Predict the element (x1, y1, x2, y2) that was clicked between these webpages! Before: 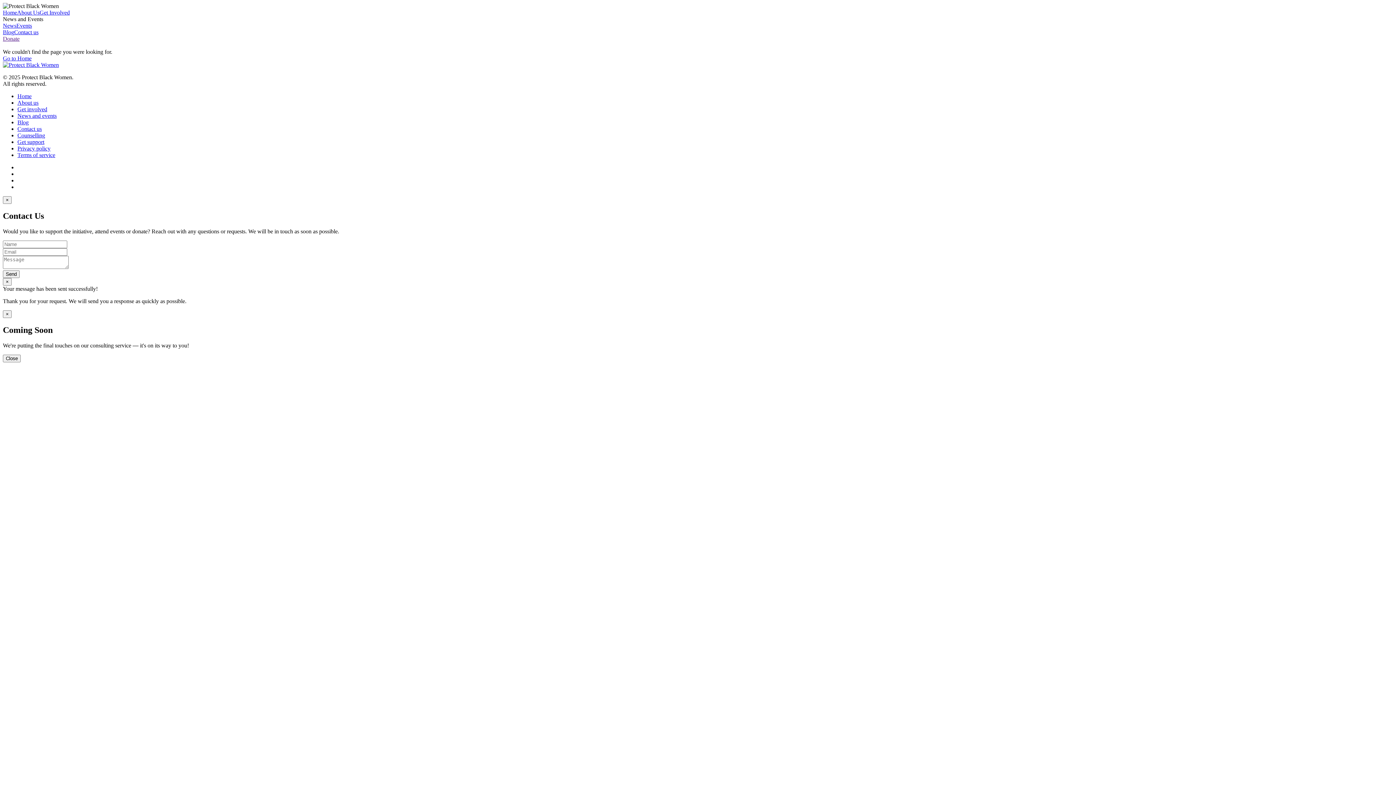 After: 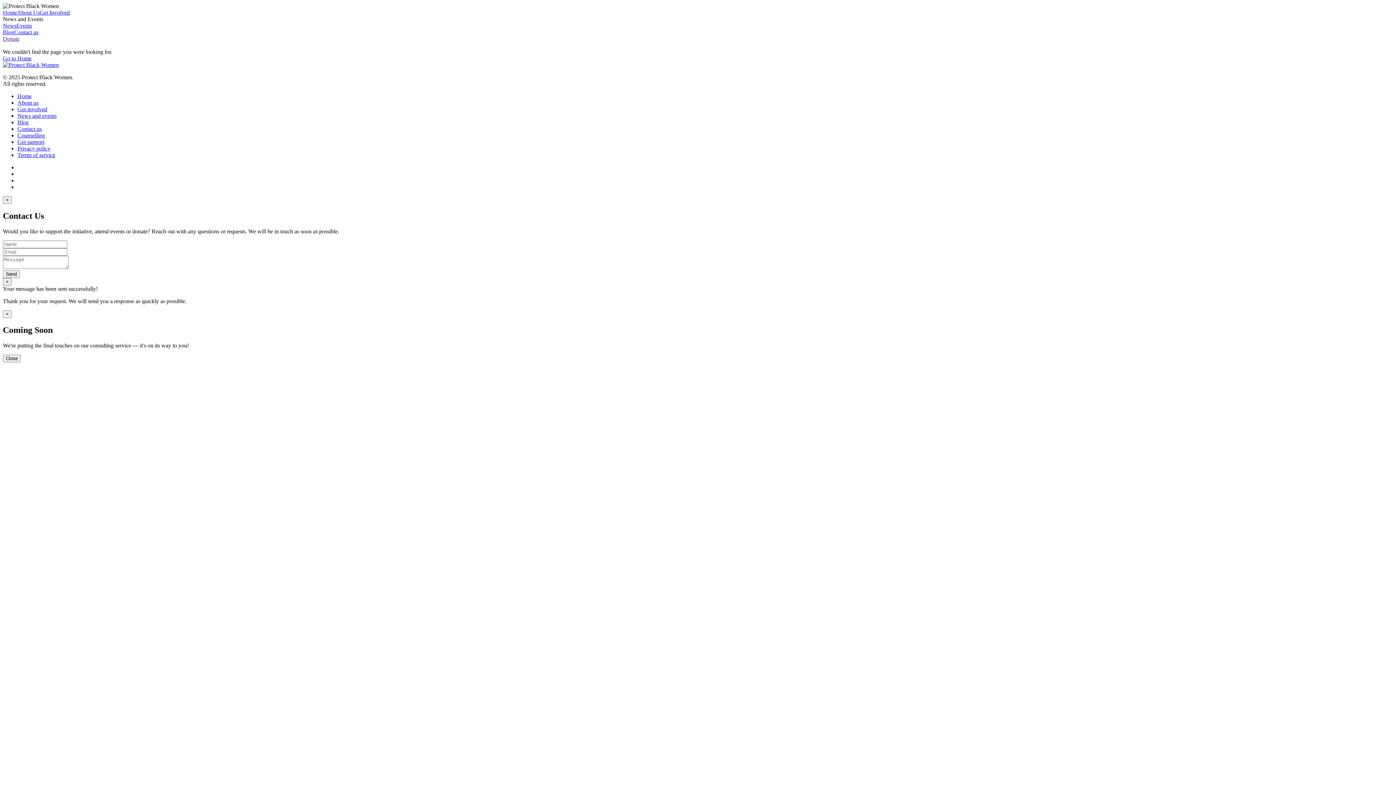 Action: bbox: (17, 145, 50, 151) label: Privacy policy